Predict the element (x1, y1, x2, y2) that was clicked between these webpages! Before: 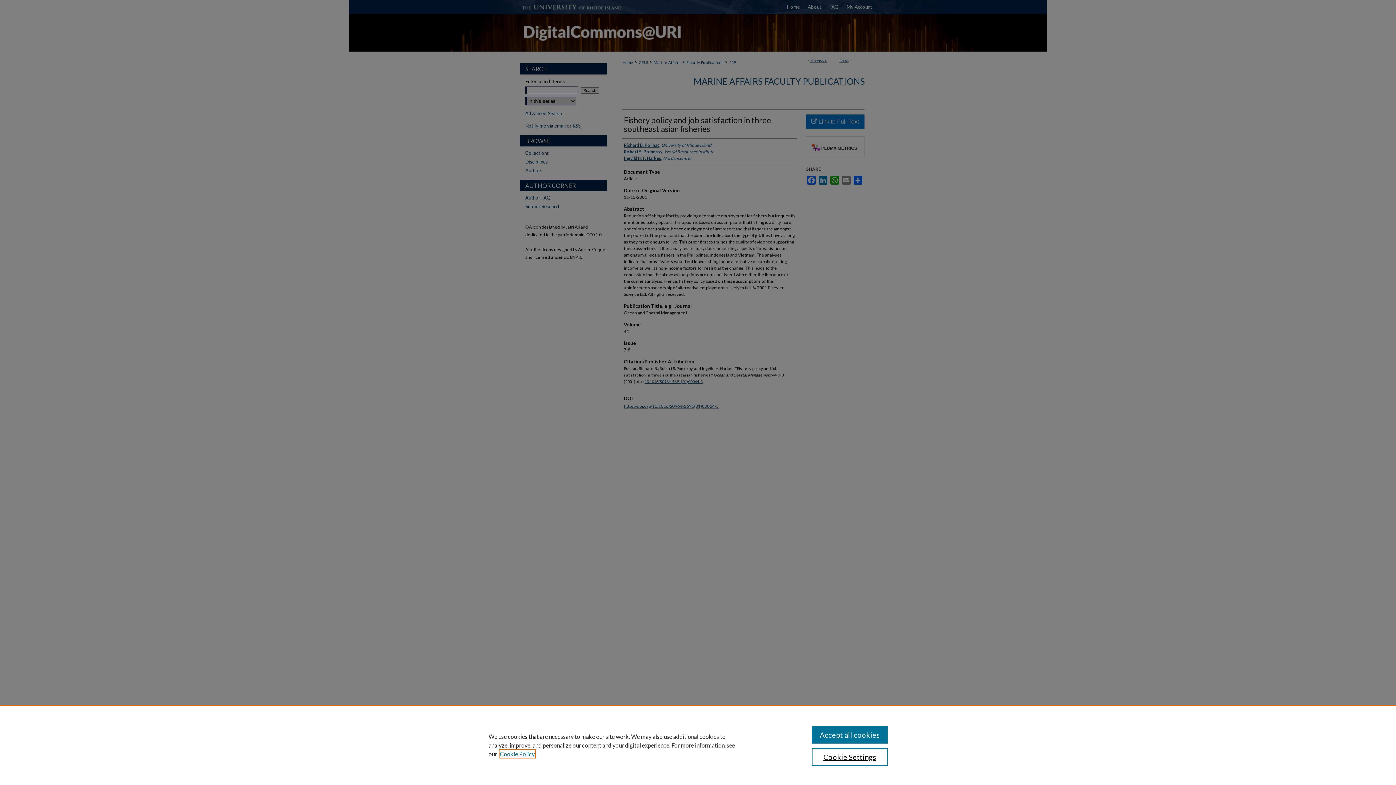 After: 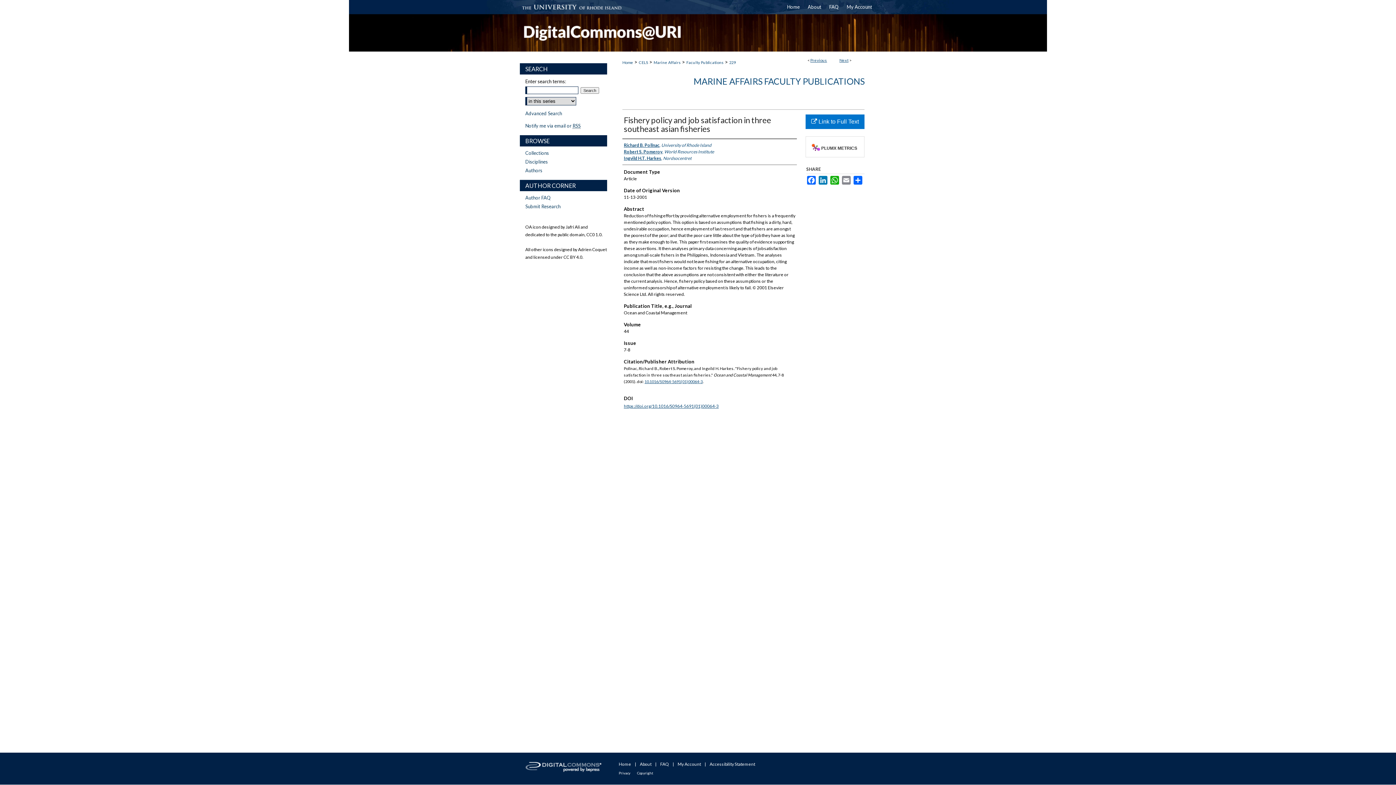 Action: label: Accept all cookies bbox: (811, 726, 887, 744)